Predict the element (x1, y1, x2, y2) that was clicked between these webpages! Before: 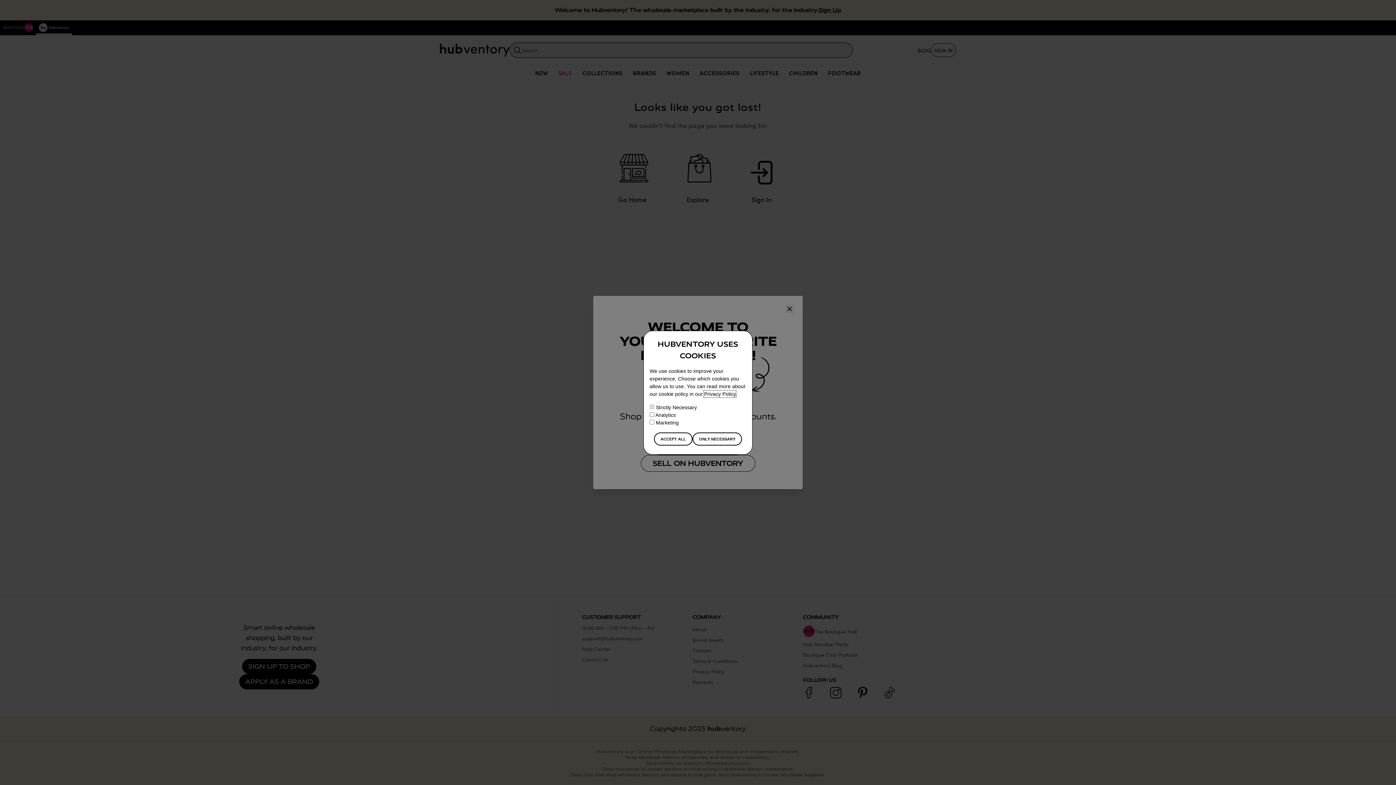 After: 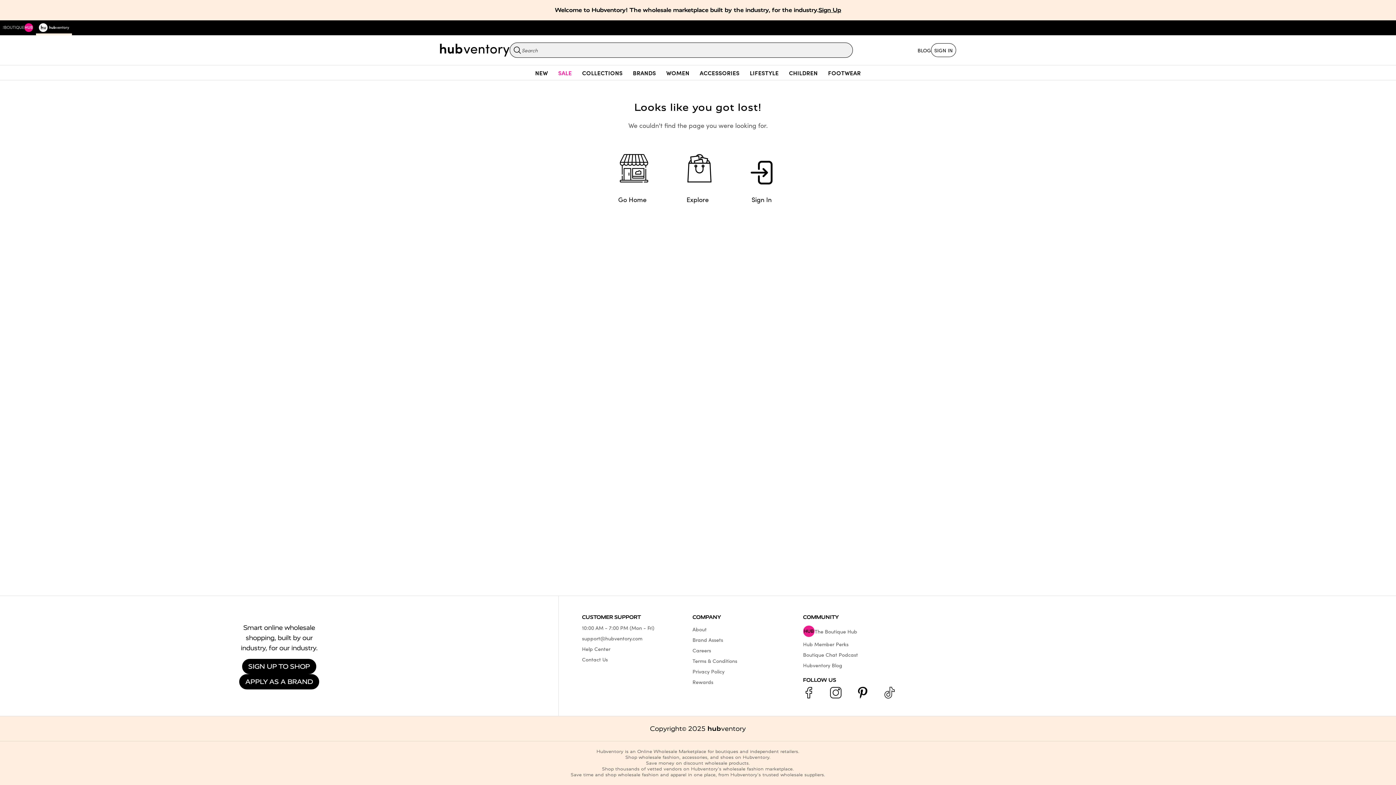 Action: label: ONLY NECESSARY bbox: (692, 432, 742, 445)